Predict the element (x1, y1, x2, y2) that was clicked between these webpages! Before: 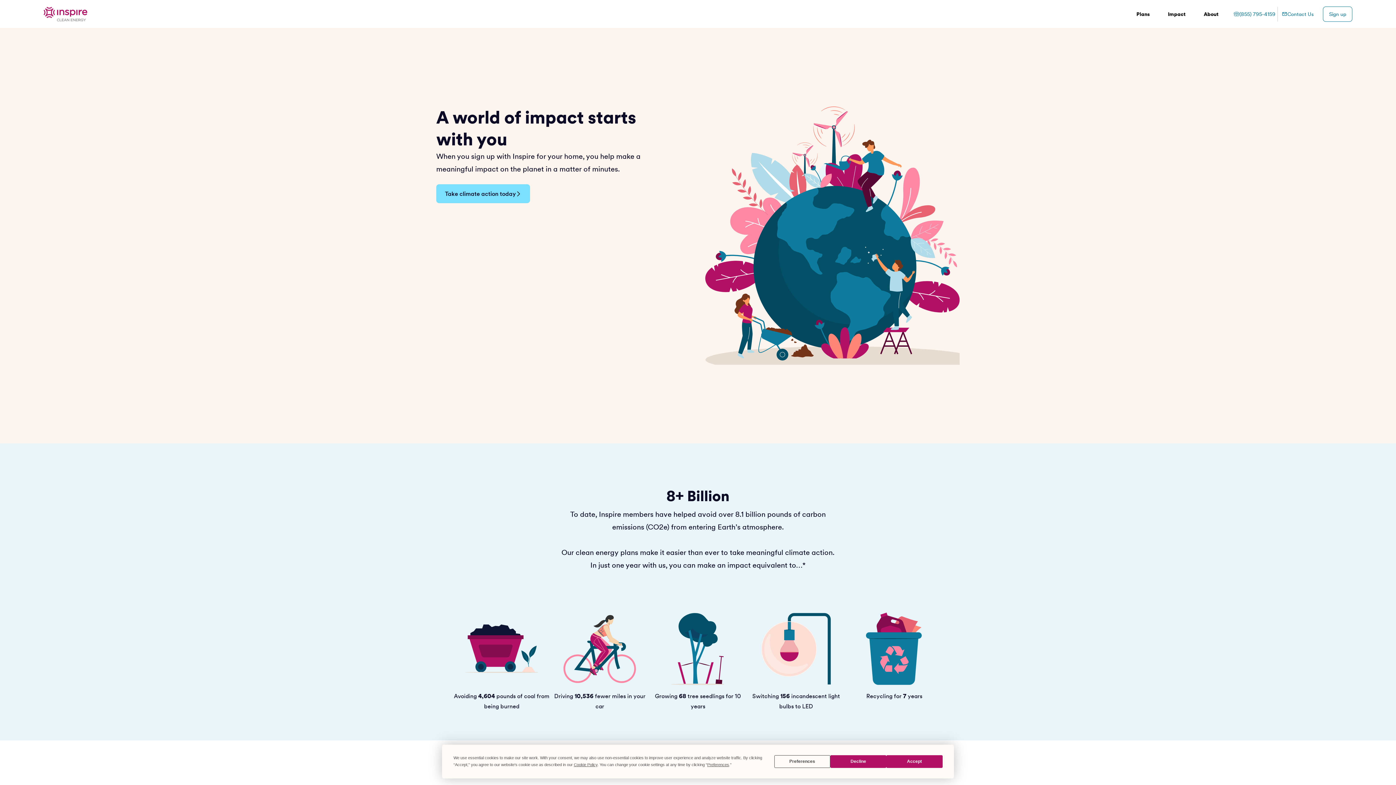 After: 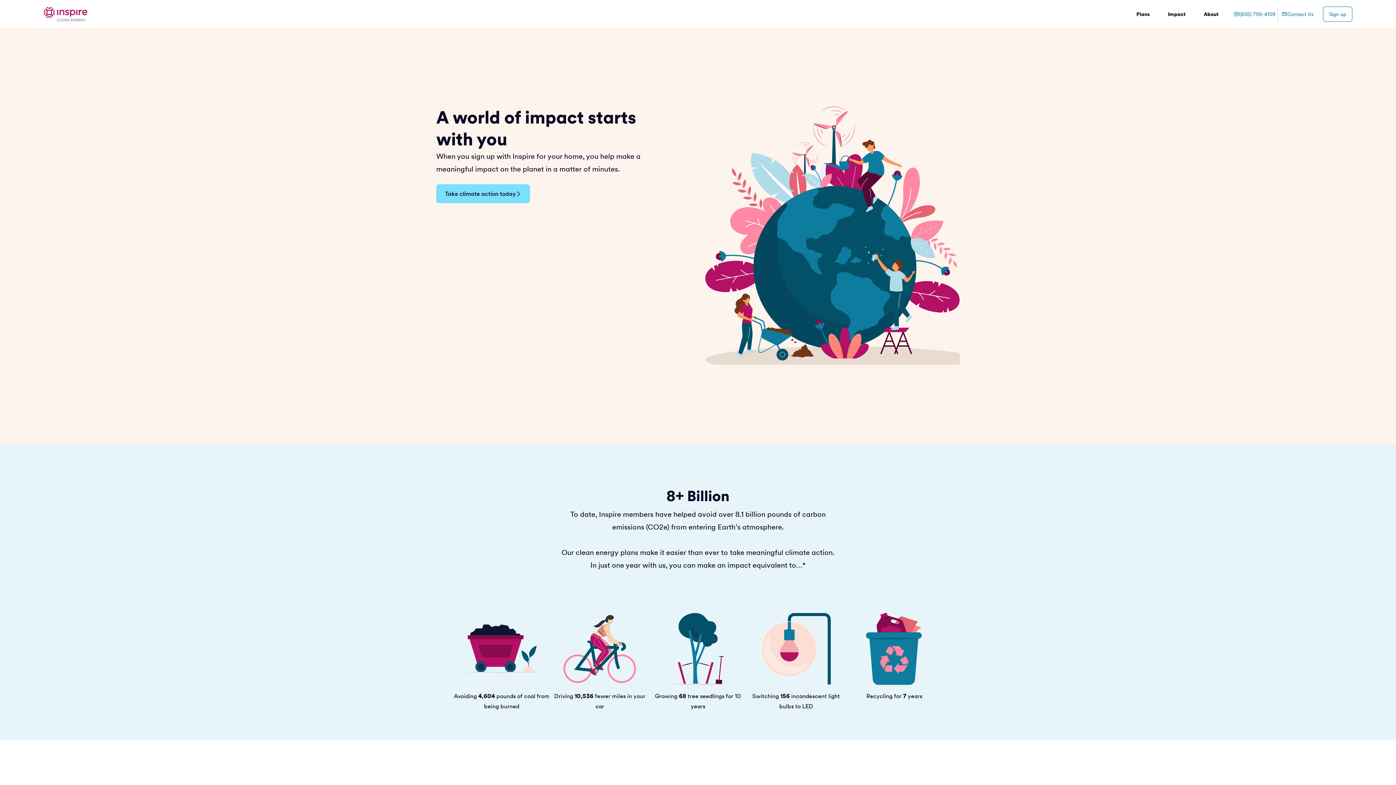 Action: label: Decline bbox: (830, 755, 886, 768)